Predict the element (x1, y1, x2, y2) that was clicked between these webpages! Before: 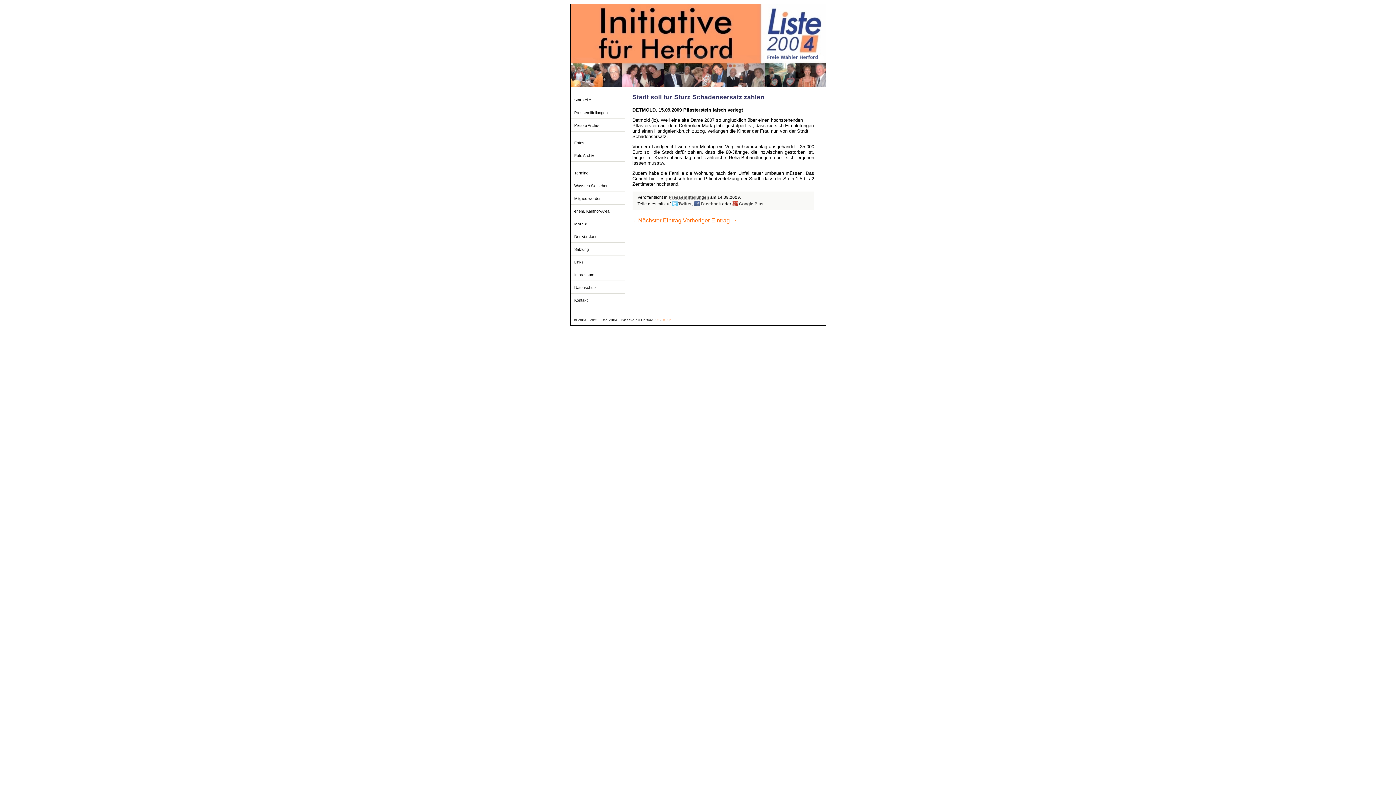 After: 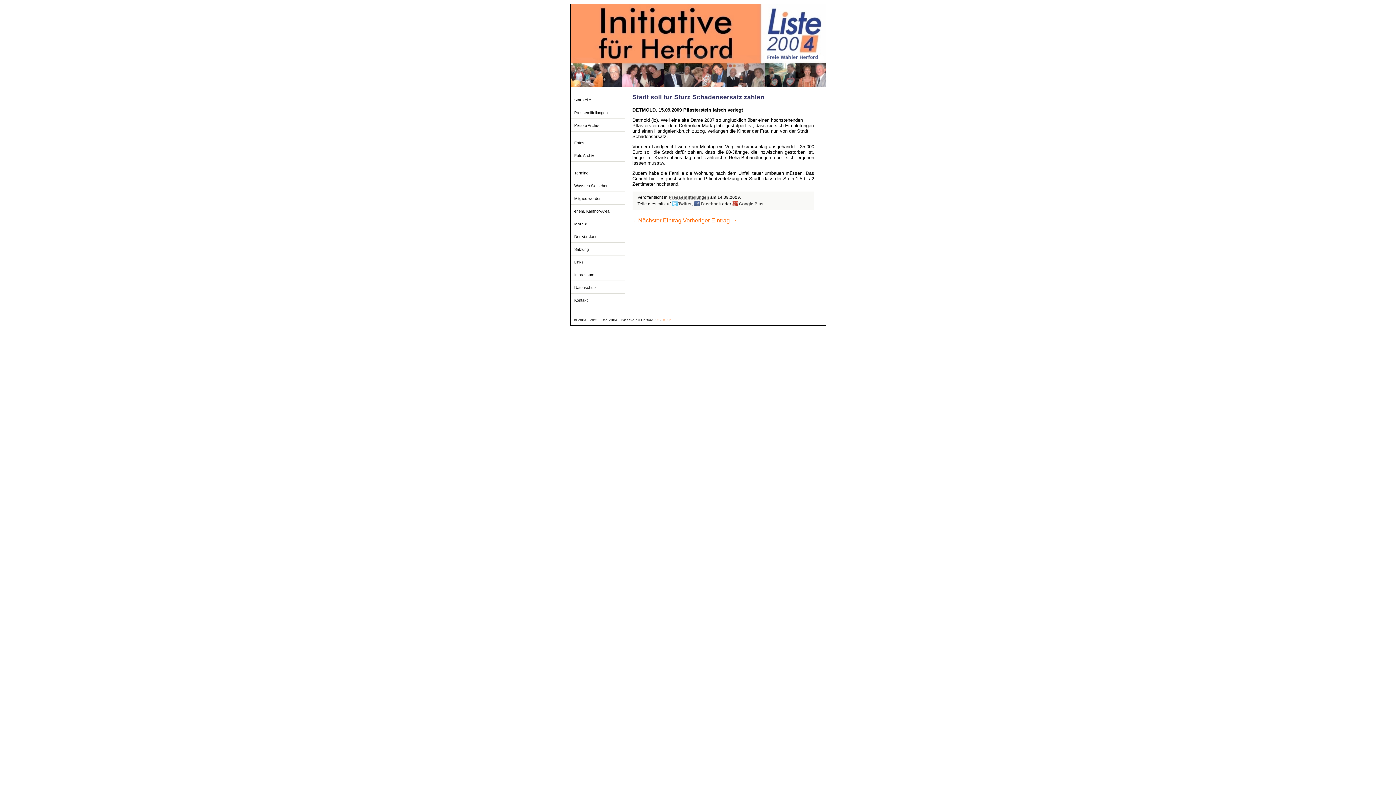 Action: label: Twitter bbox: (671, 200, 692, 206)